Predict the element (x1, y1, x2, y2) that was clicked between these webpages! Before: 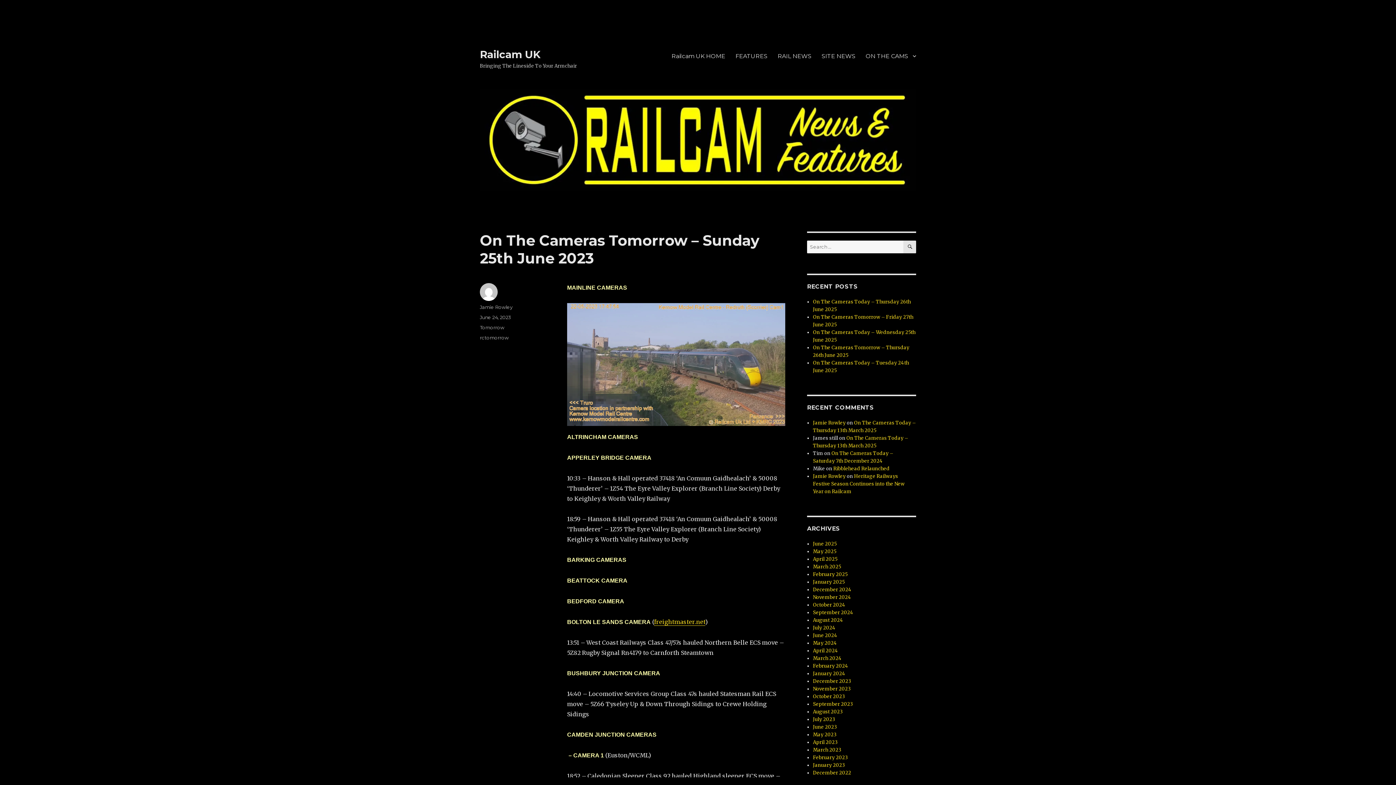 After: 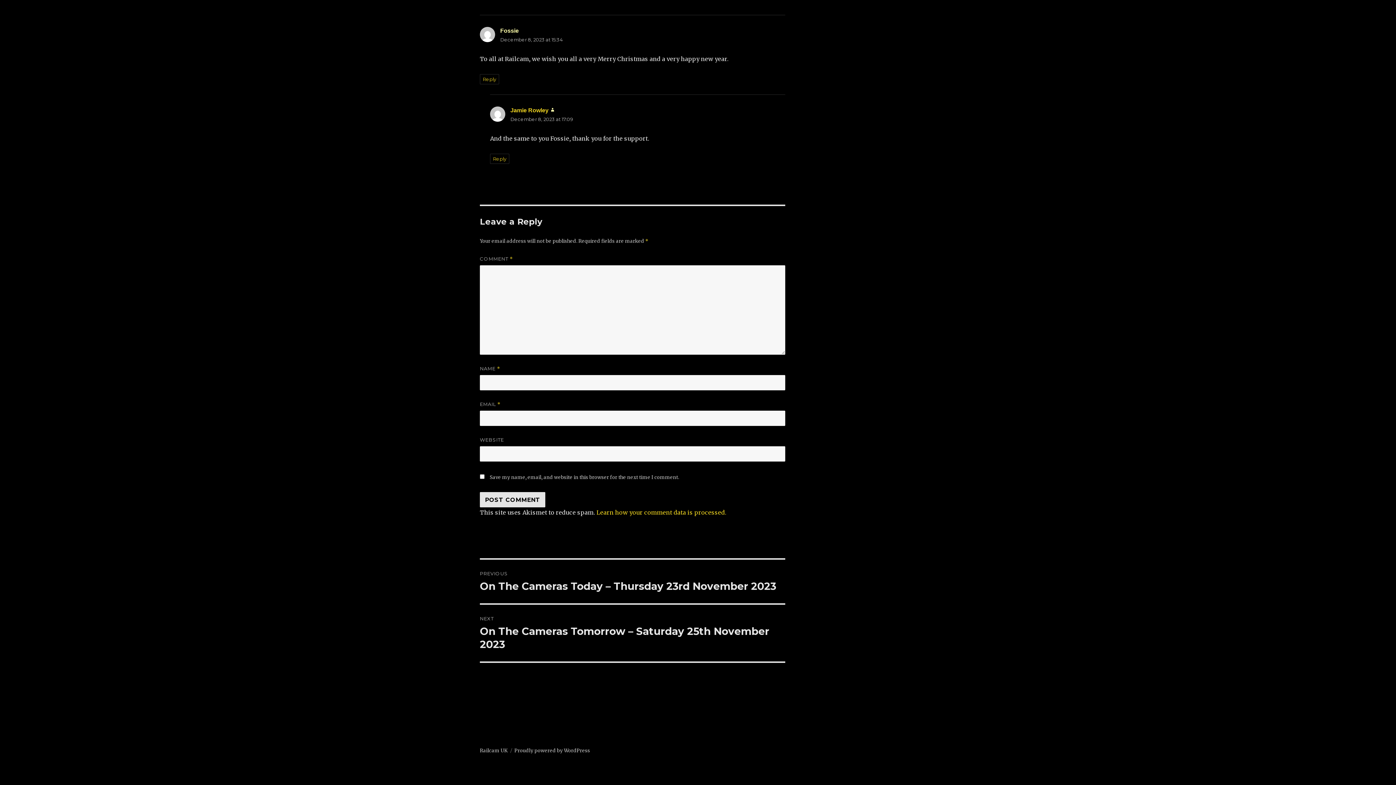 Action: label: Heritage Railways Festive Season Continues into the New Year on Railcam bbox: (813, 473, 904, 494)